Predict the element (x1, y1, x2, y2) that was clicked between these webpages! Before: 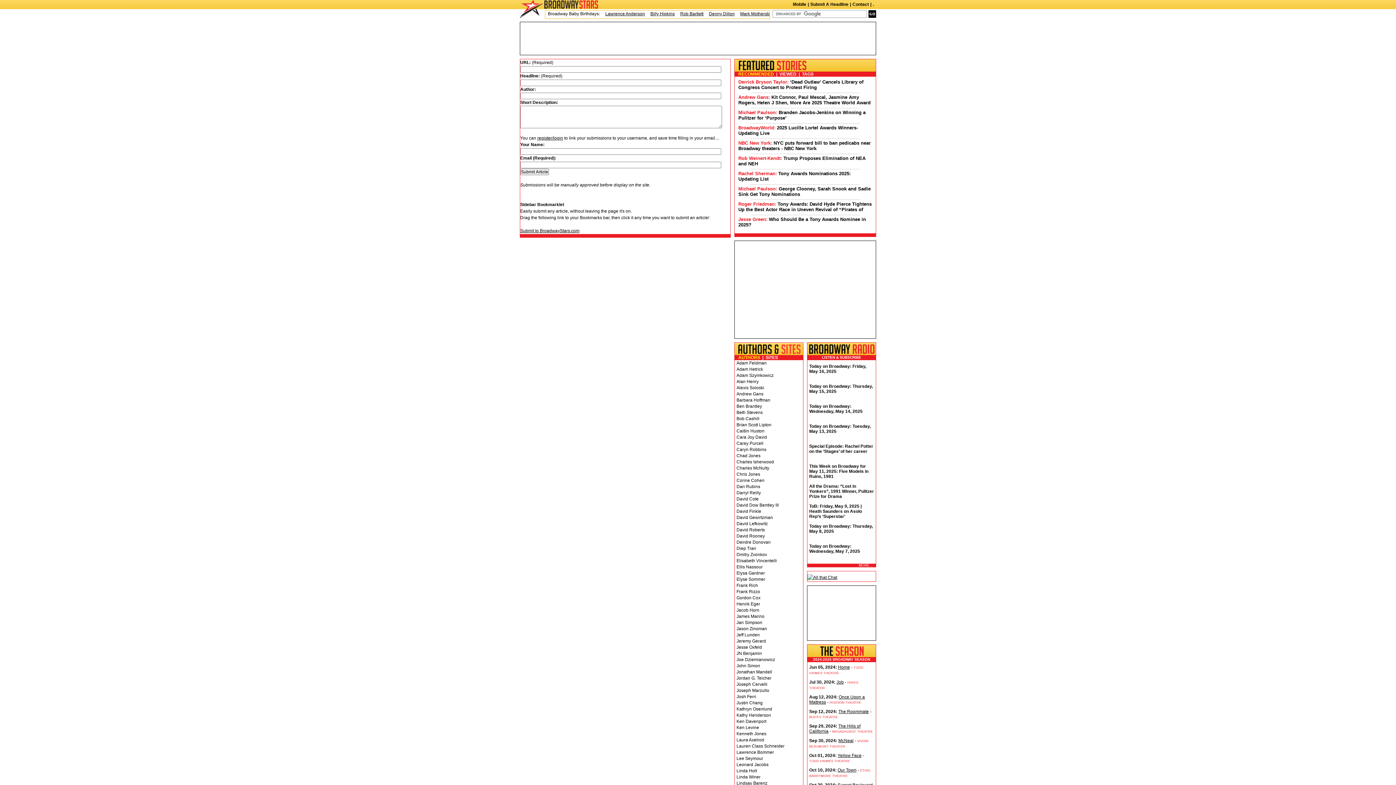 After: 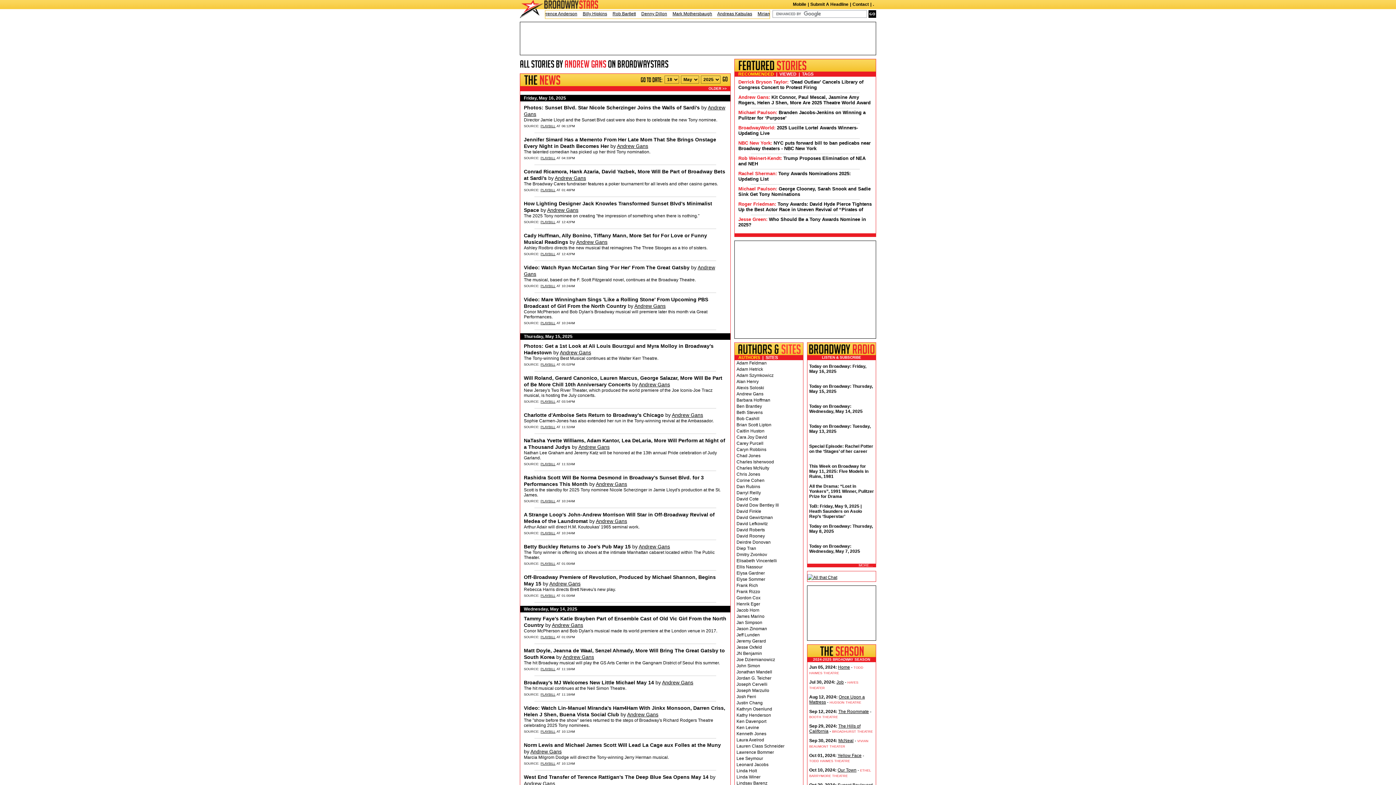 Action: label: Andrew Gans bbox: (736, 391, 763, 396)